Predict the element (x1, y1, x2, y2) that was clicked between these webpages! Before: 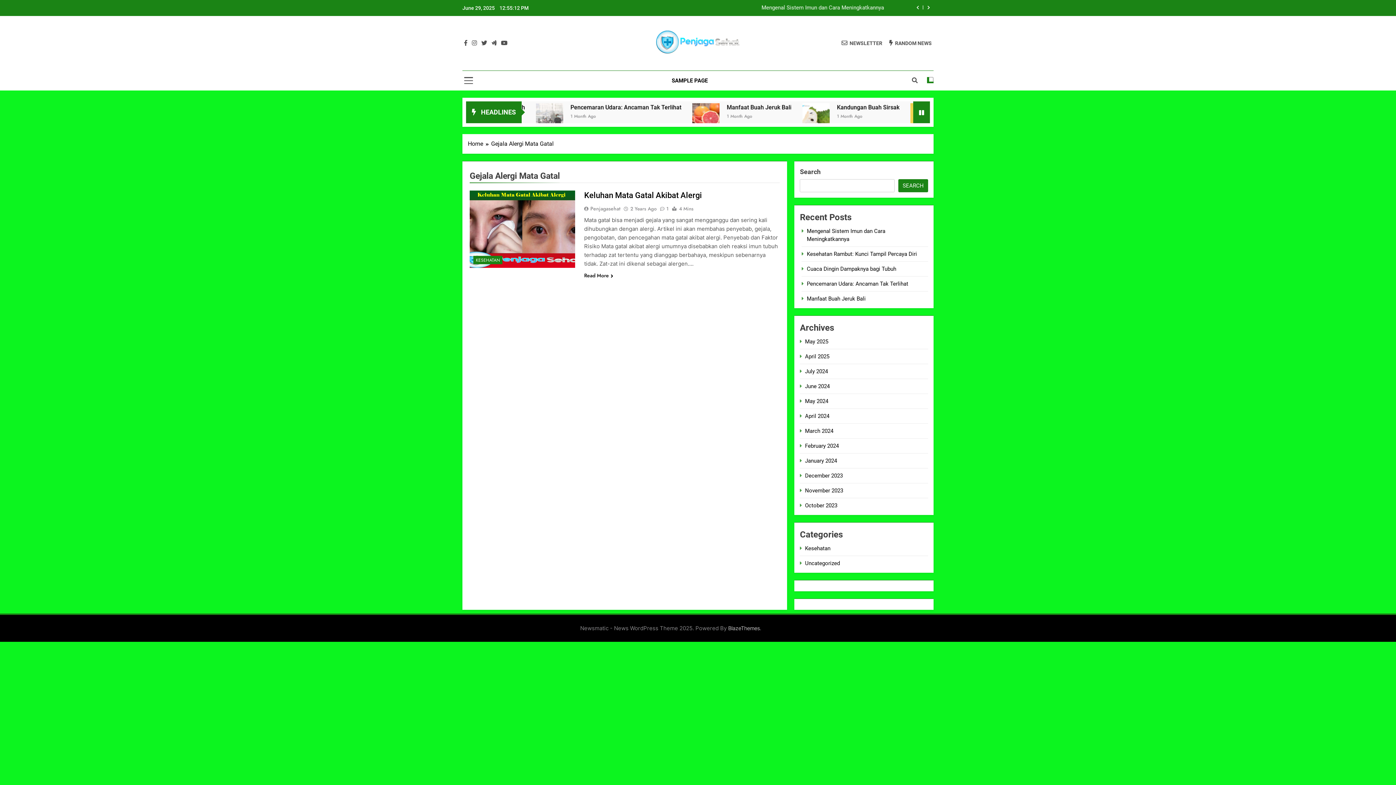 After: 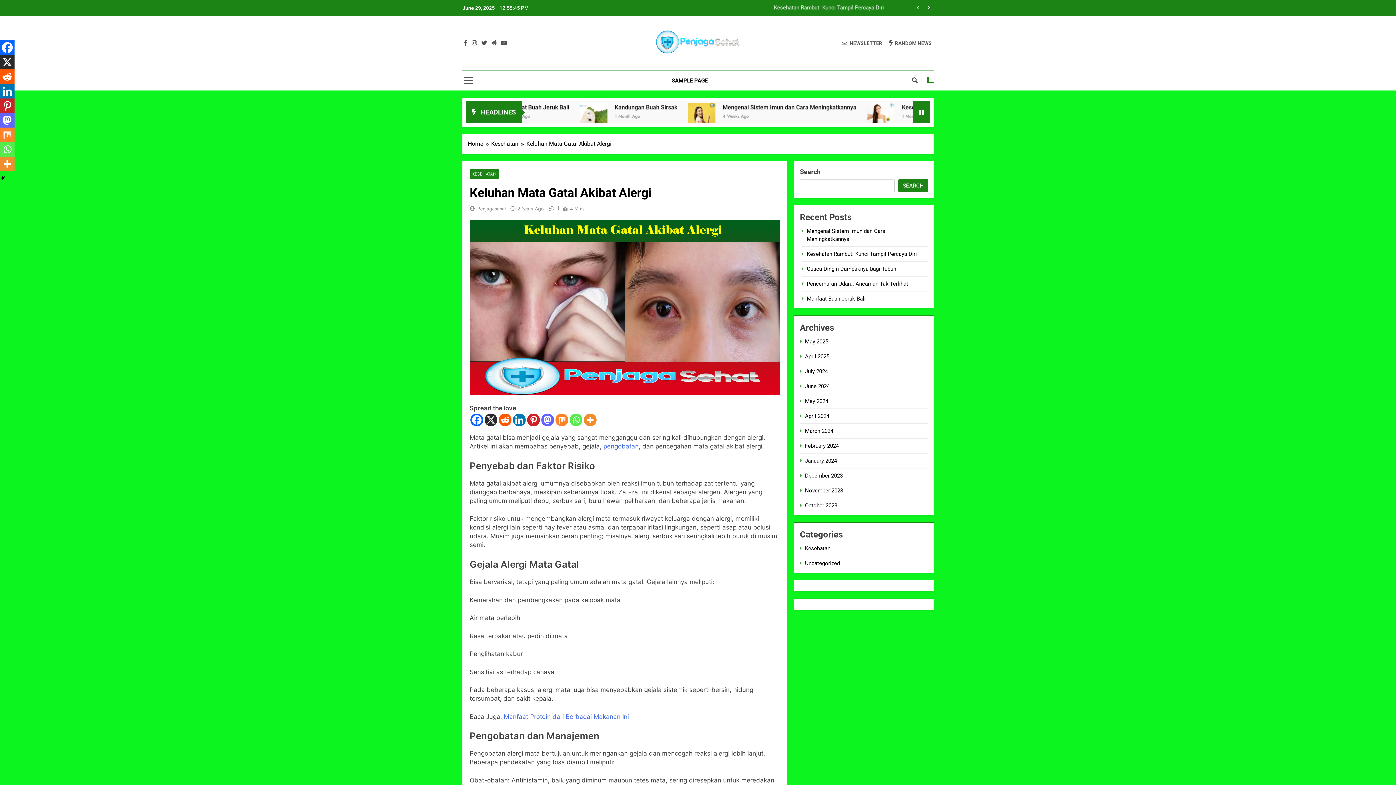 Action: label: Keluhan Mata Gatal Akibat Alergi bbox: (584, 190, 702, 199)